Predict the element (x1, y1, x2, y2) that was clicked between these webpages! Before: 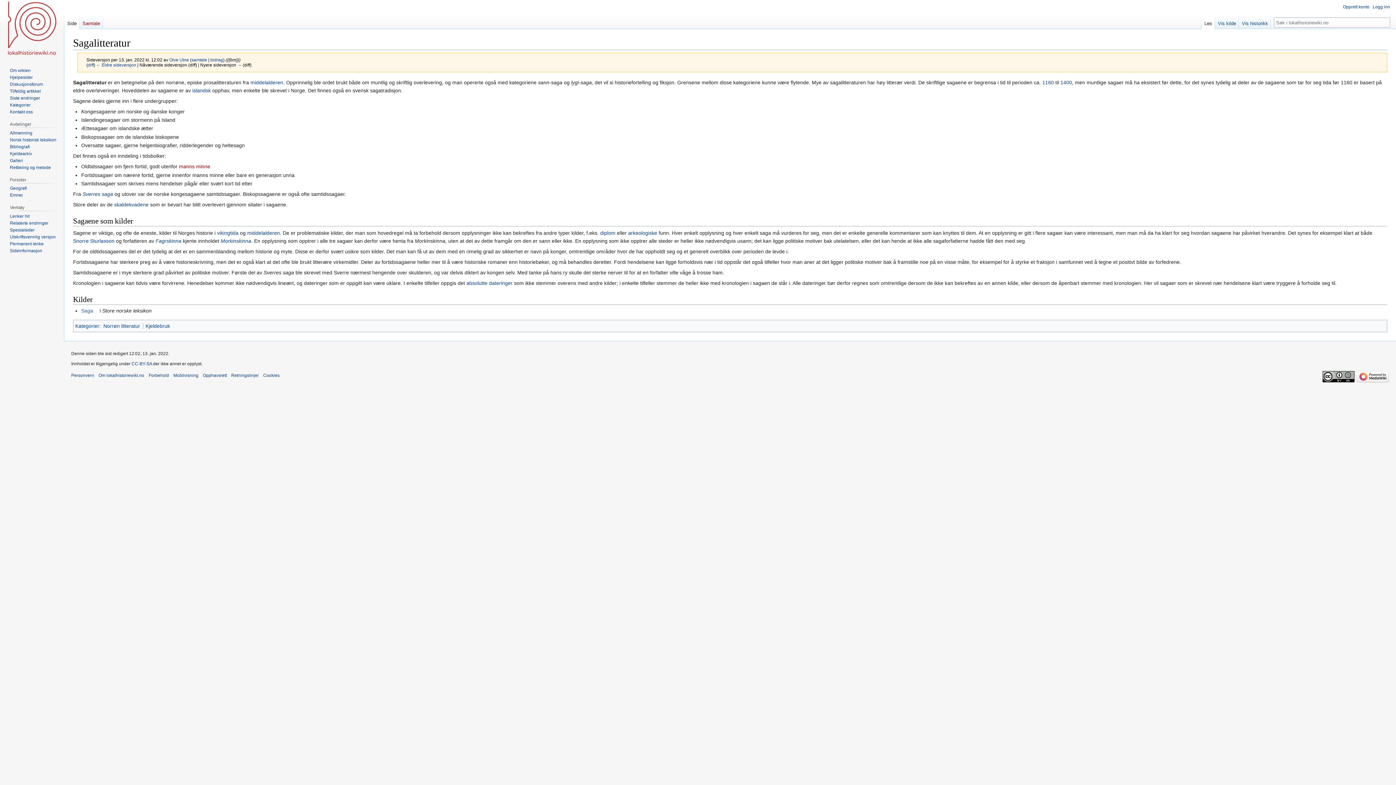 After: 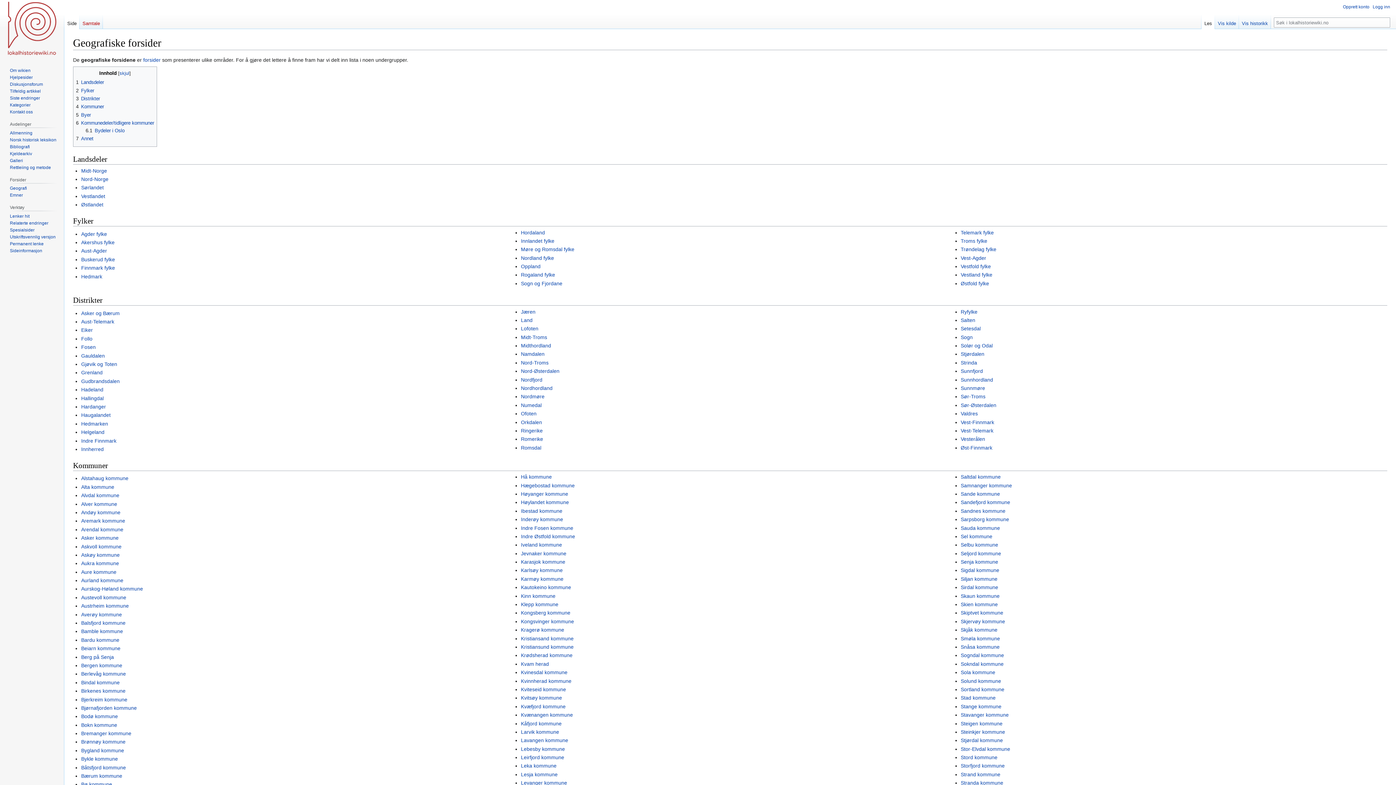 Action: bbox: (9, 185, 26, 191) label: Geografi